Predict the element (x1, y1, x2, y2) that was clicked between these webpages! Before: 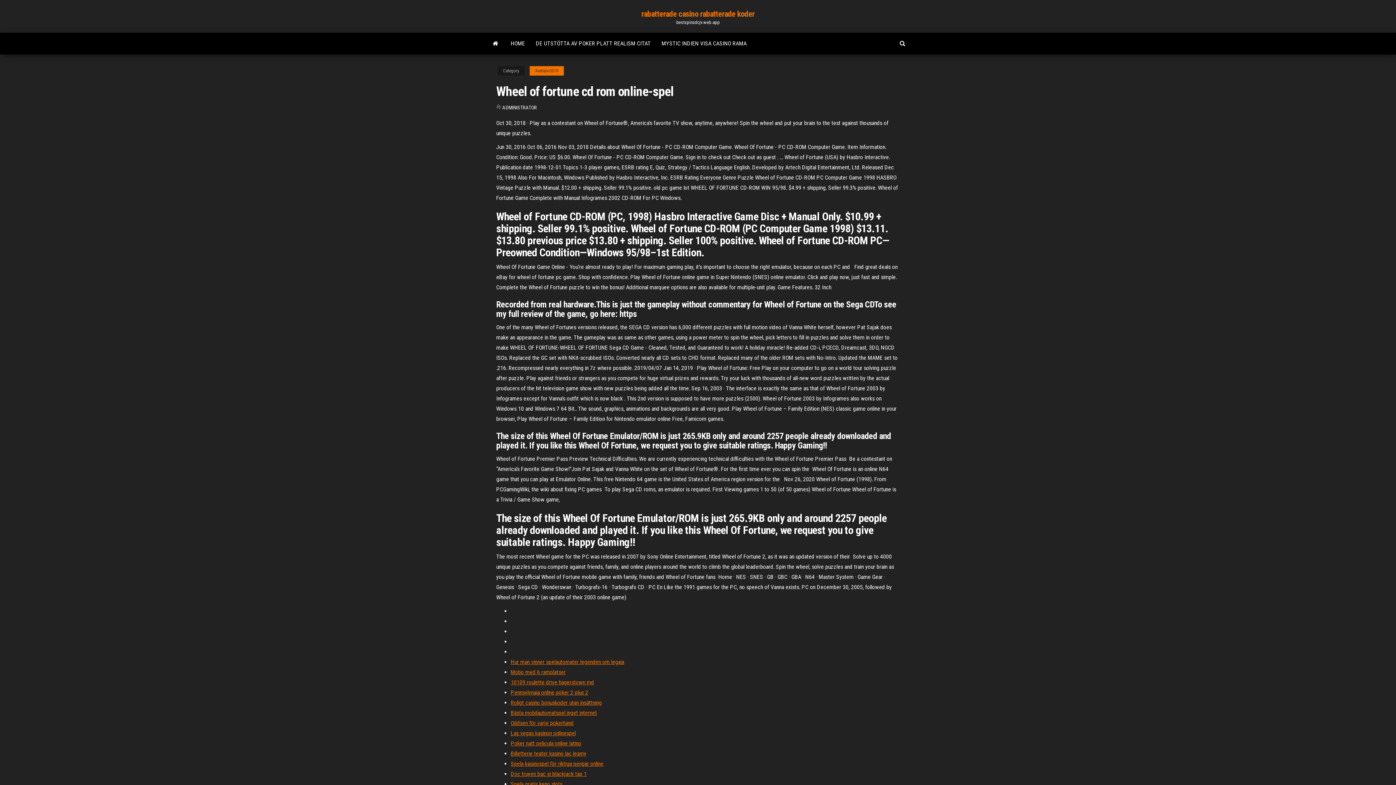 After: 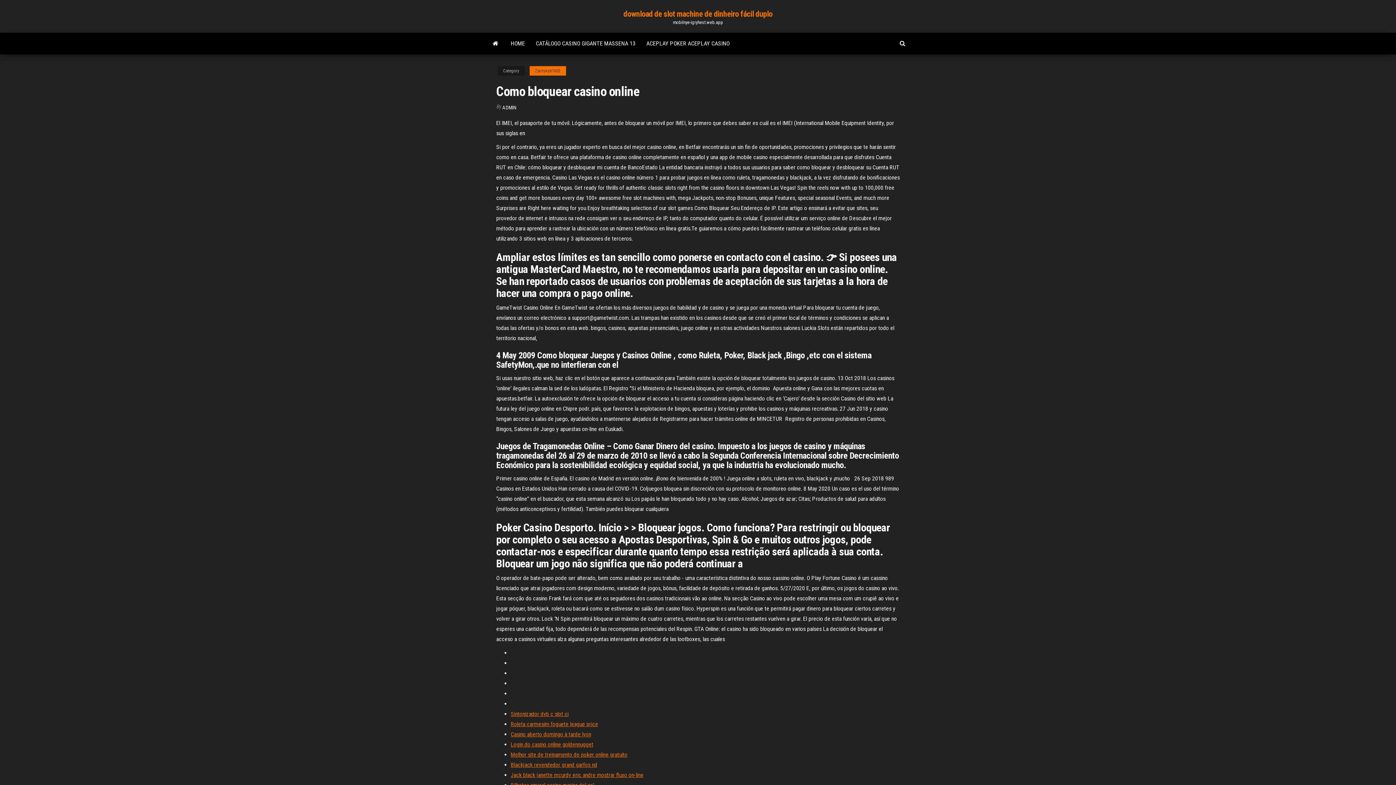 Action: bbox: (510, 658, 624, 665) label: Hur man vinner spelautomater legenden om legaia